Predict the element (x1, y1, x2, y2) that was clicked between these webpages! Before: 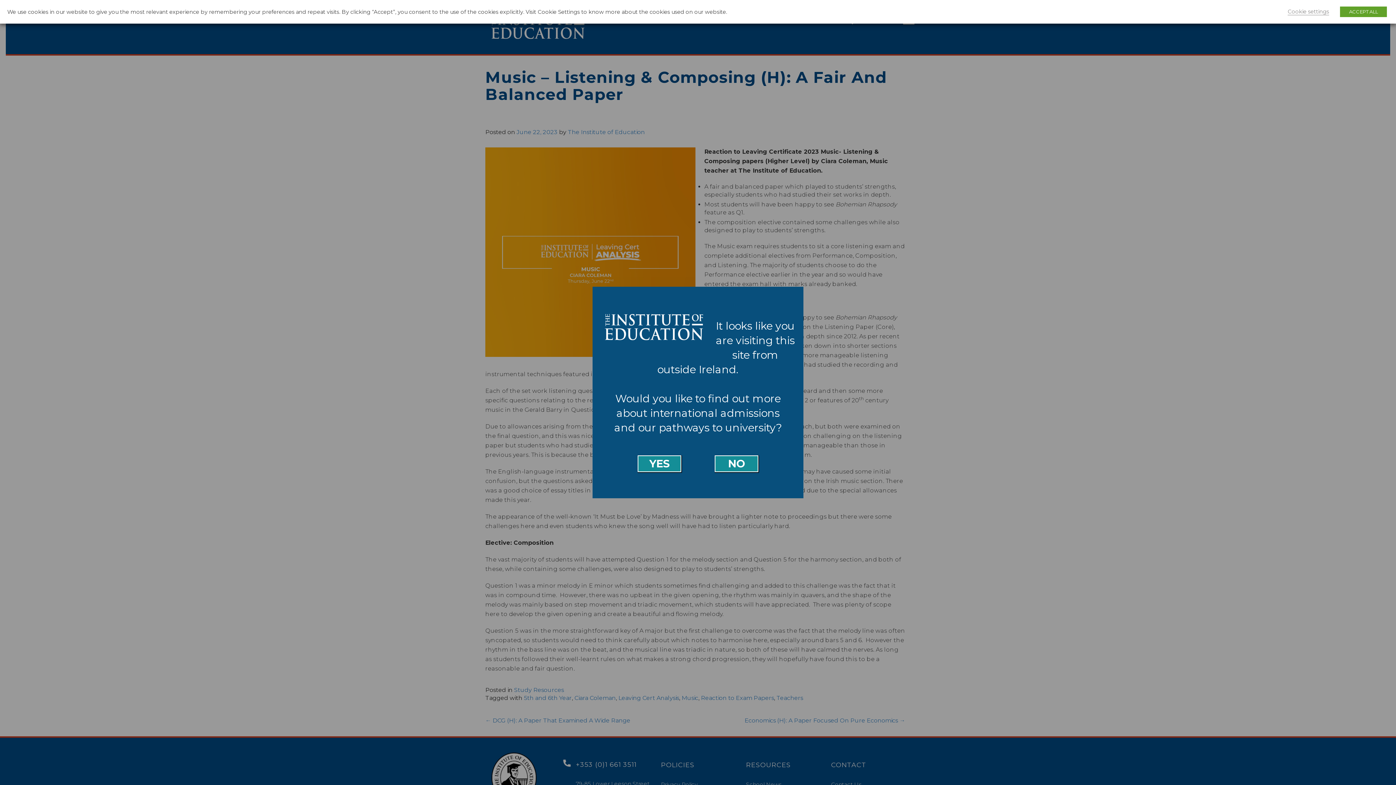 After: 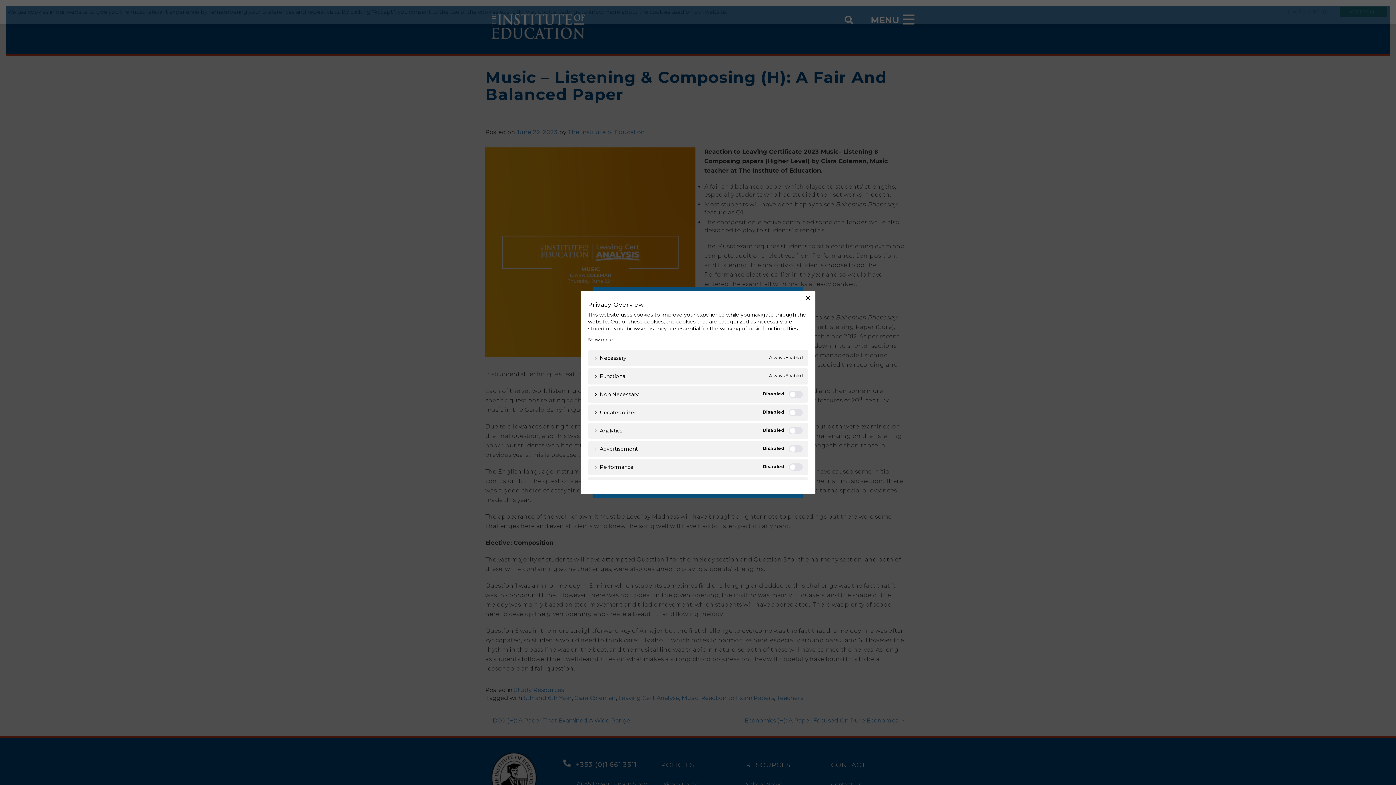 Action: bbox: (1288, 8, 1329, 15) label: Cookie settings